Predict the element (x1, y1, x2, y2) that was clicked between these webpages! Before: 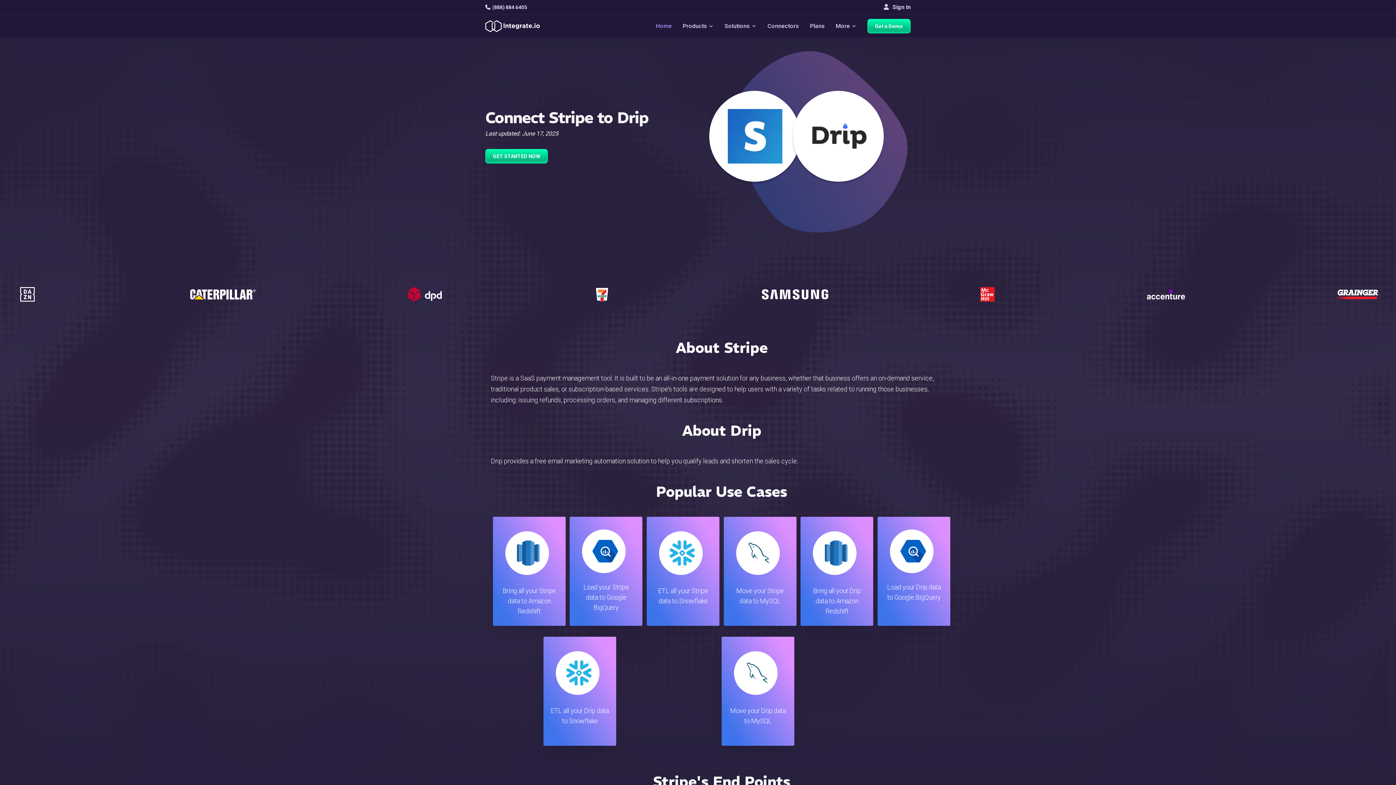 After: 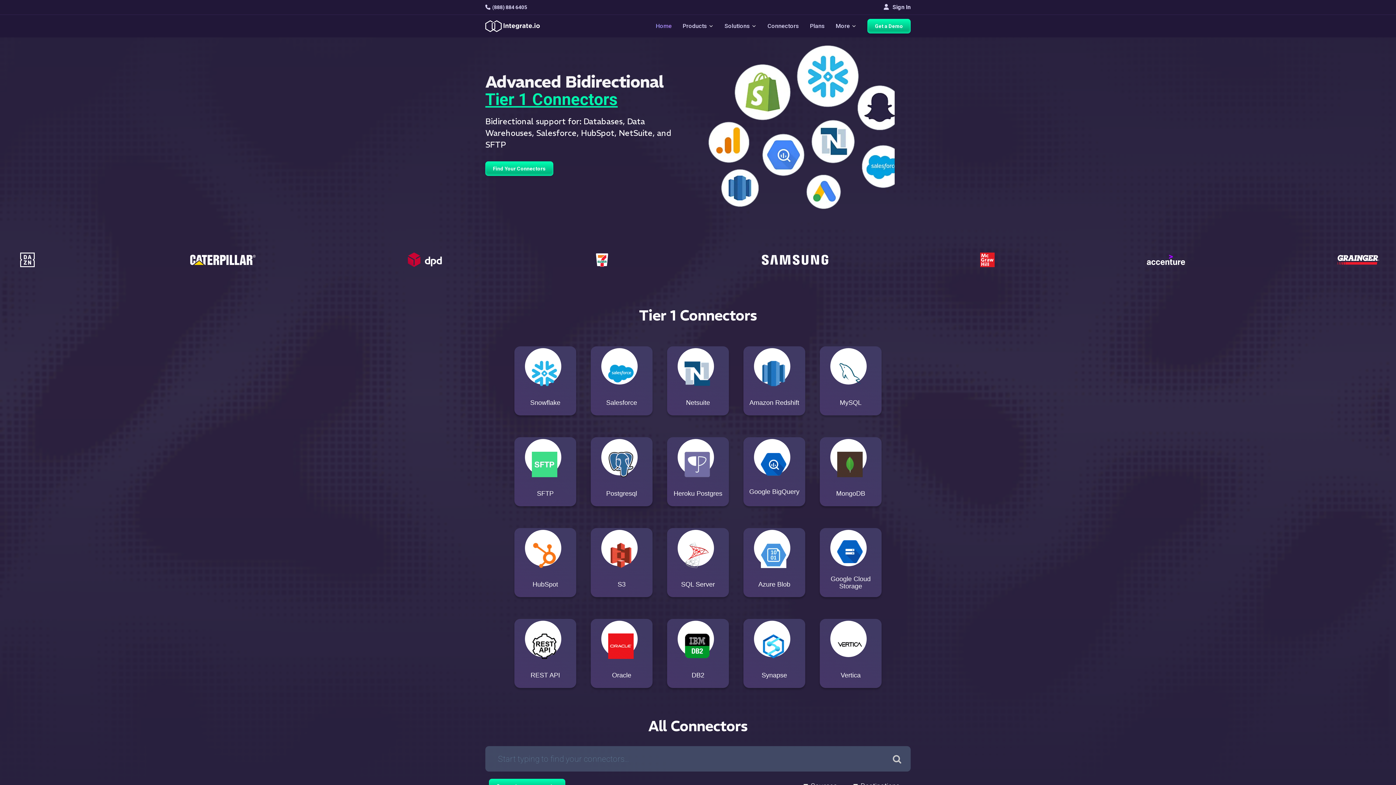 Action: label: Connectors bbox: (767, 18, 799, 33)